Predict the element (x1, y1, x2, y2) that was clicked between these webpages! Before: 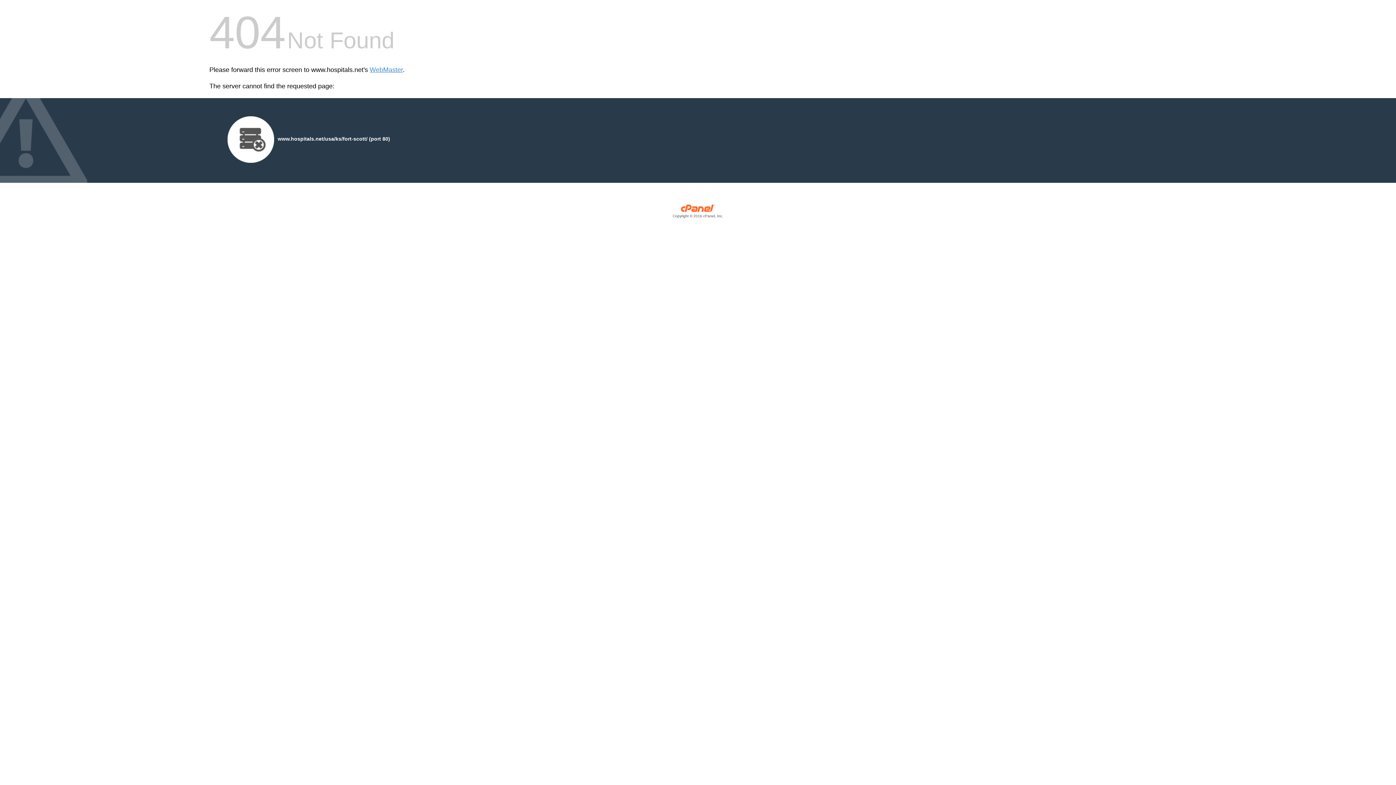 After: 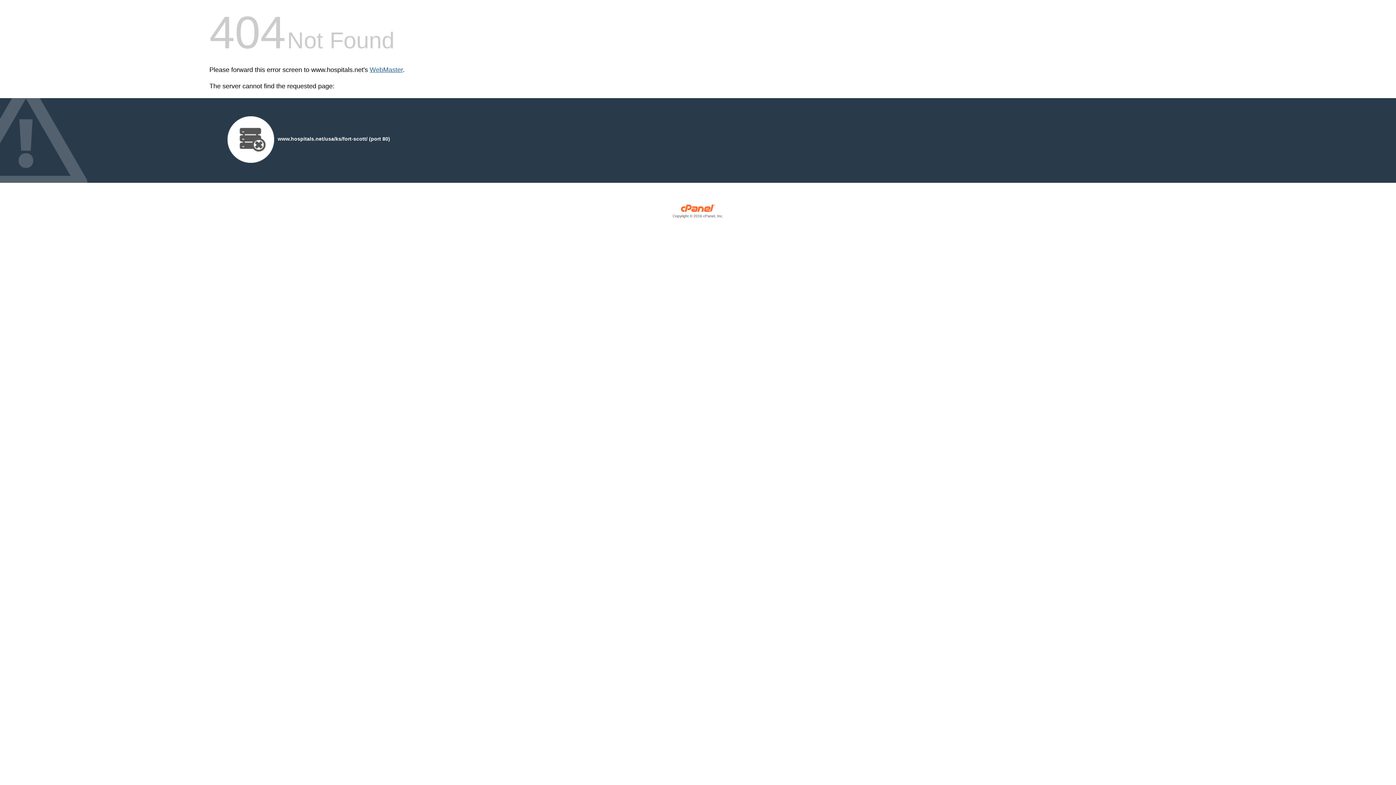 Action: bbox: (369, 66, 402, 73) label: WebMaster